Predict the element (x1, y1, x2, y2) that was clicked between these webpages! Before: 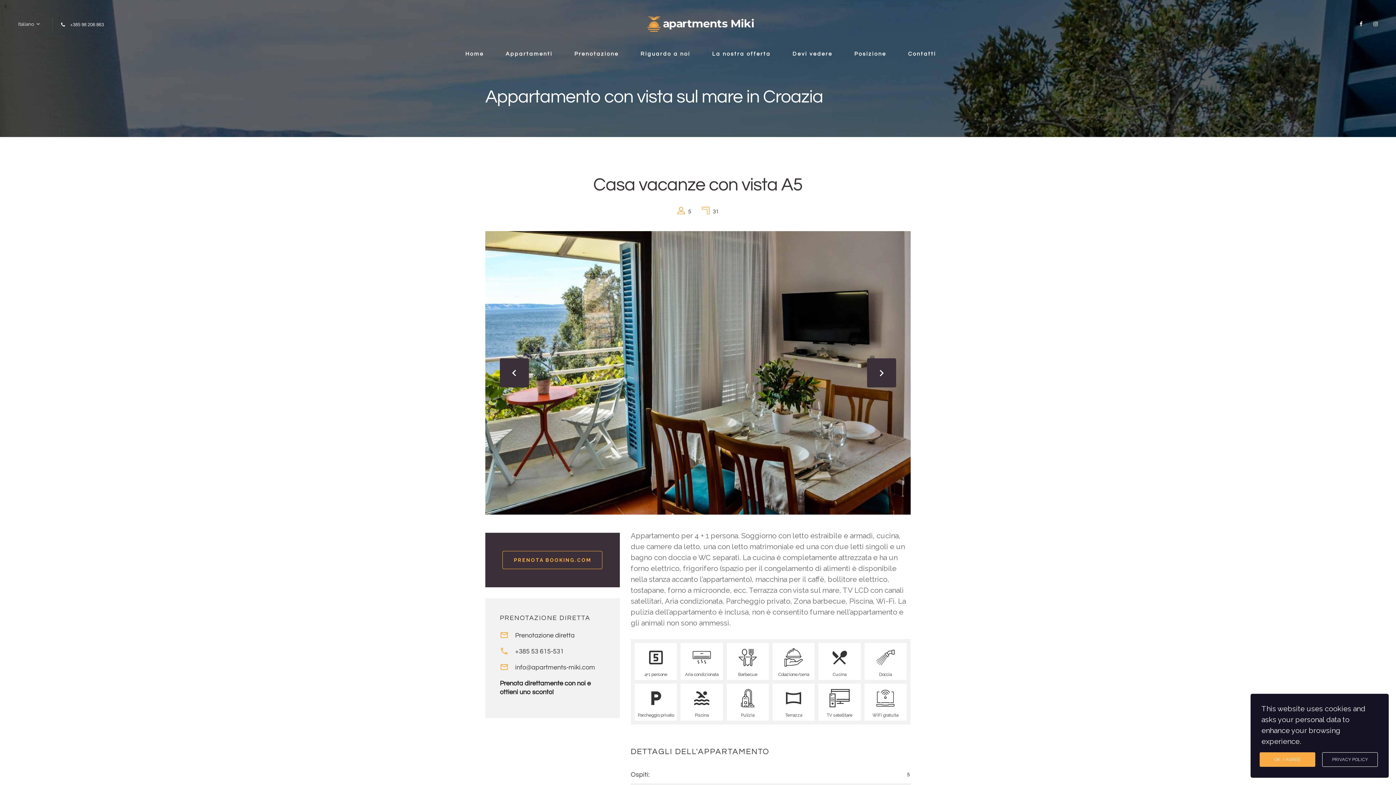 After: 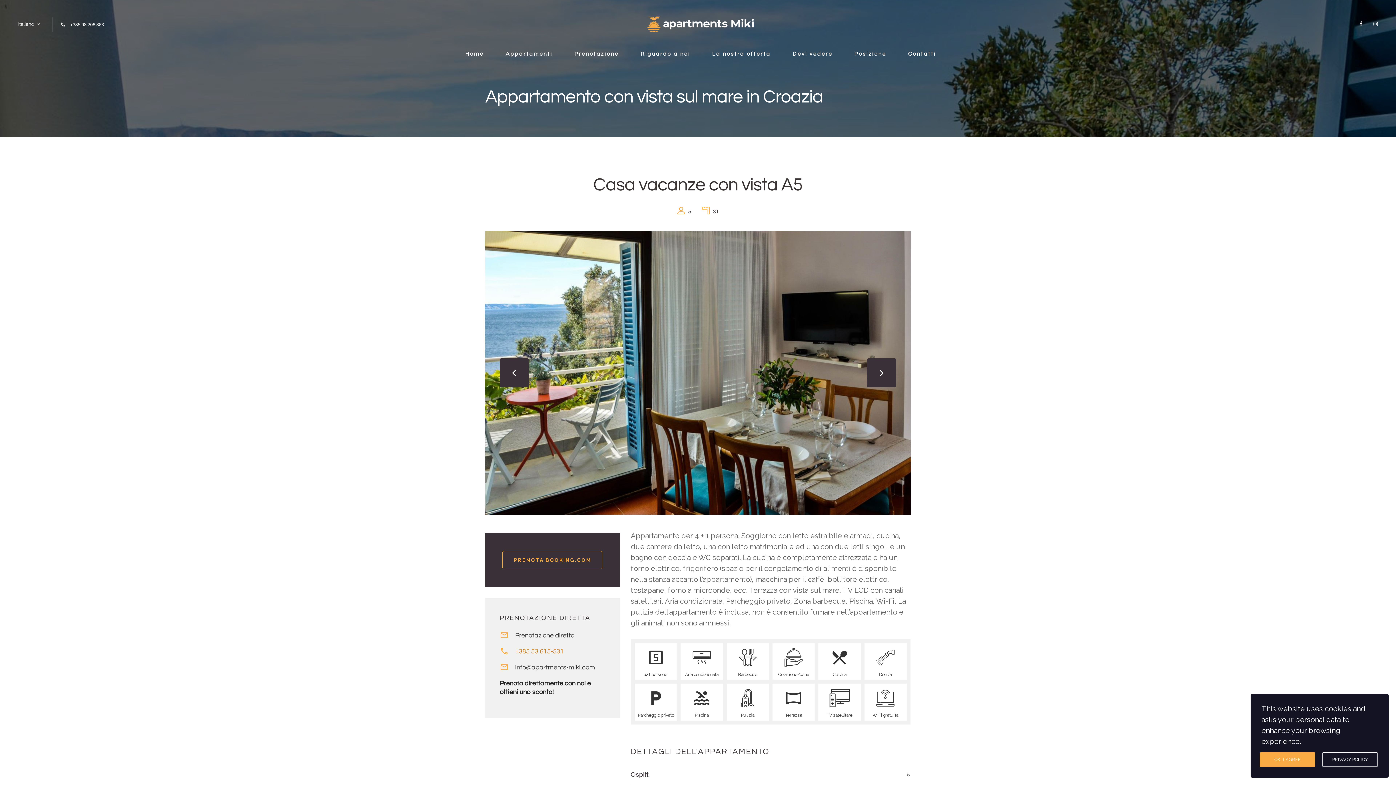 Action: label: +385 53 615-531 bbox: (515, 648, 564, 655)